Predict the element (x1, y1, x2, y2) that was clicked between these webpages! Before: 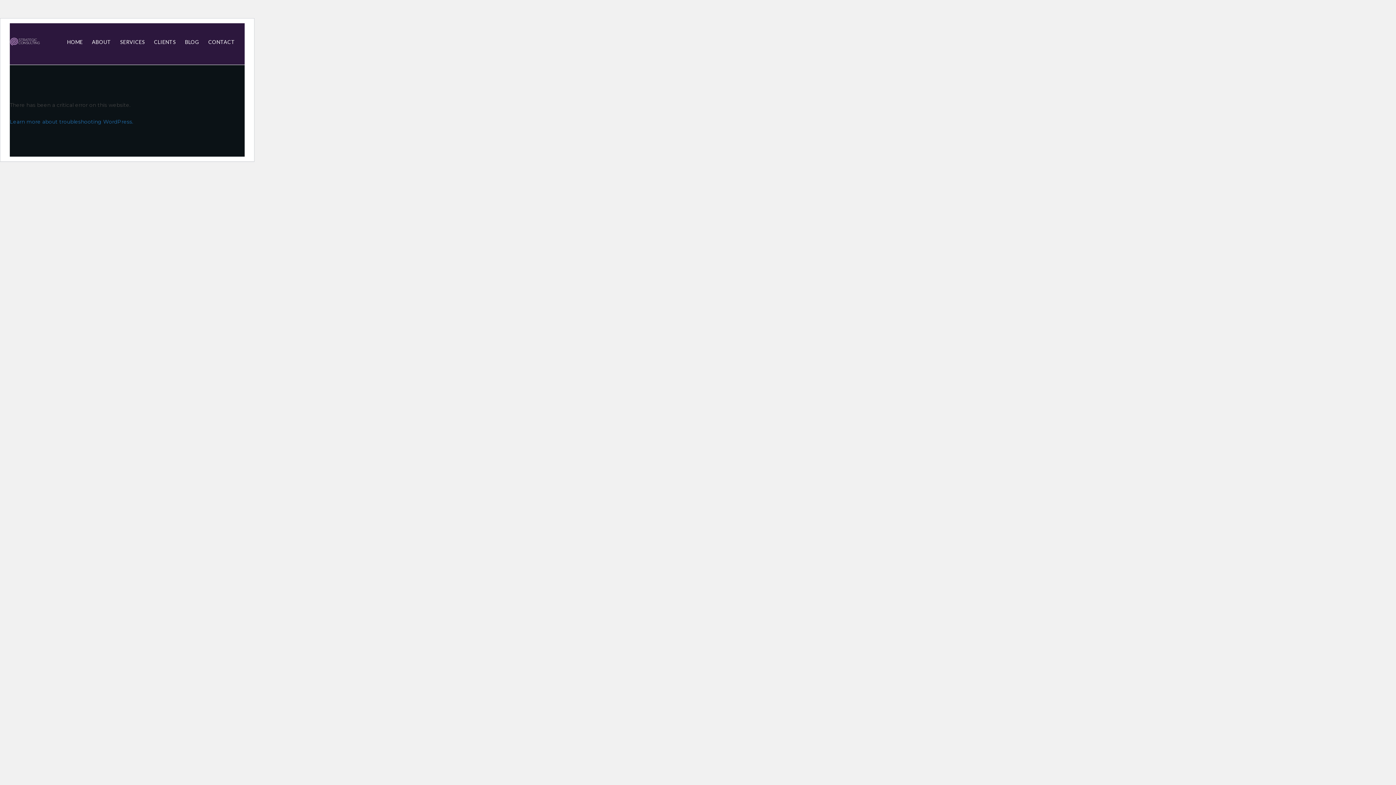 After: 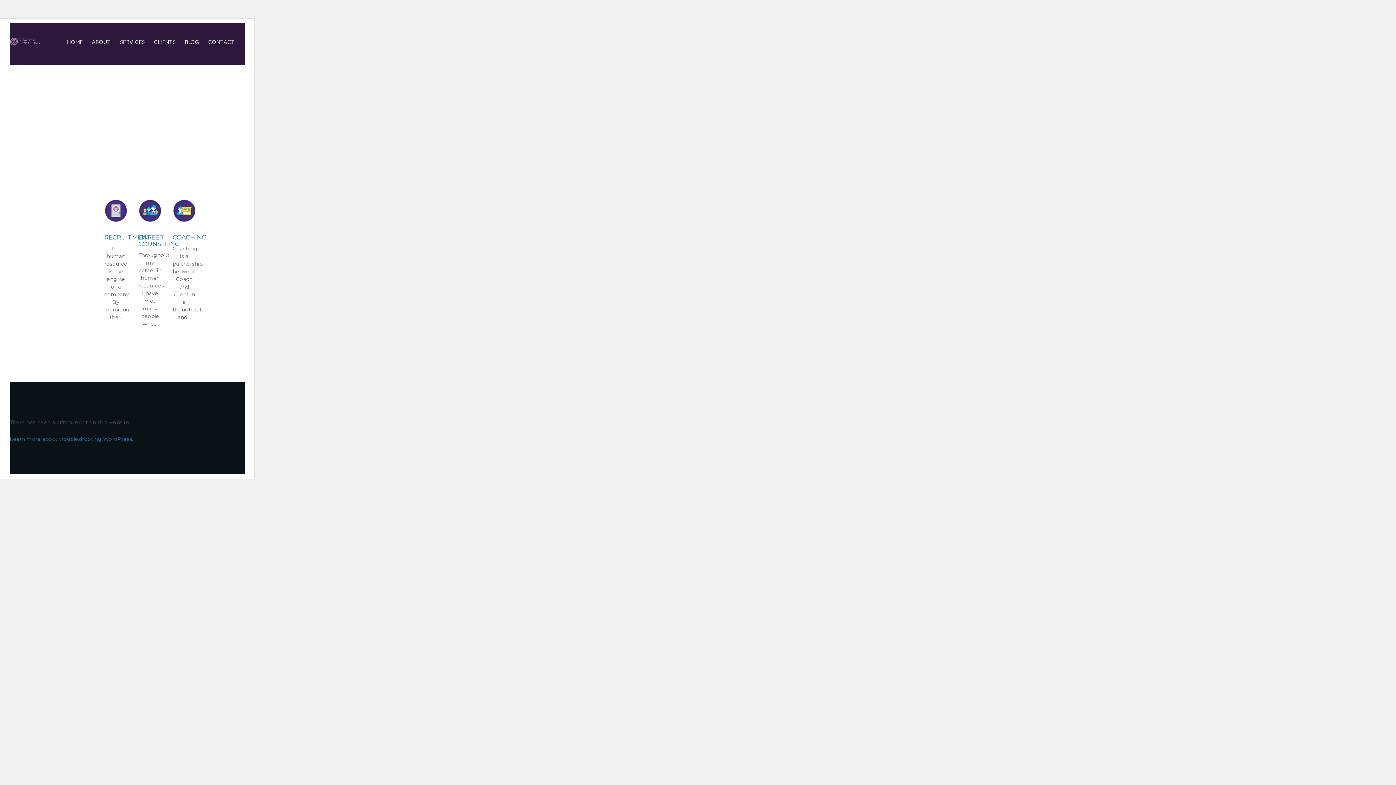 Action: bbox: (120, 38, 145, 45) label: SERVICES